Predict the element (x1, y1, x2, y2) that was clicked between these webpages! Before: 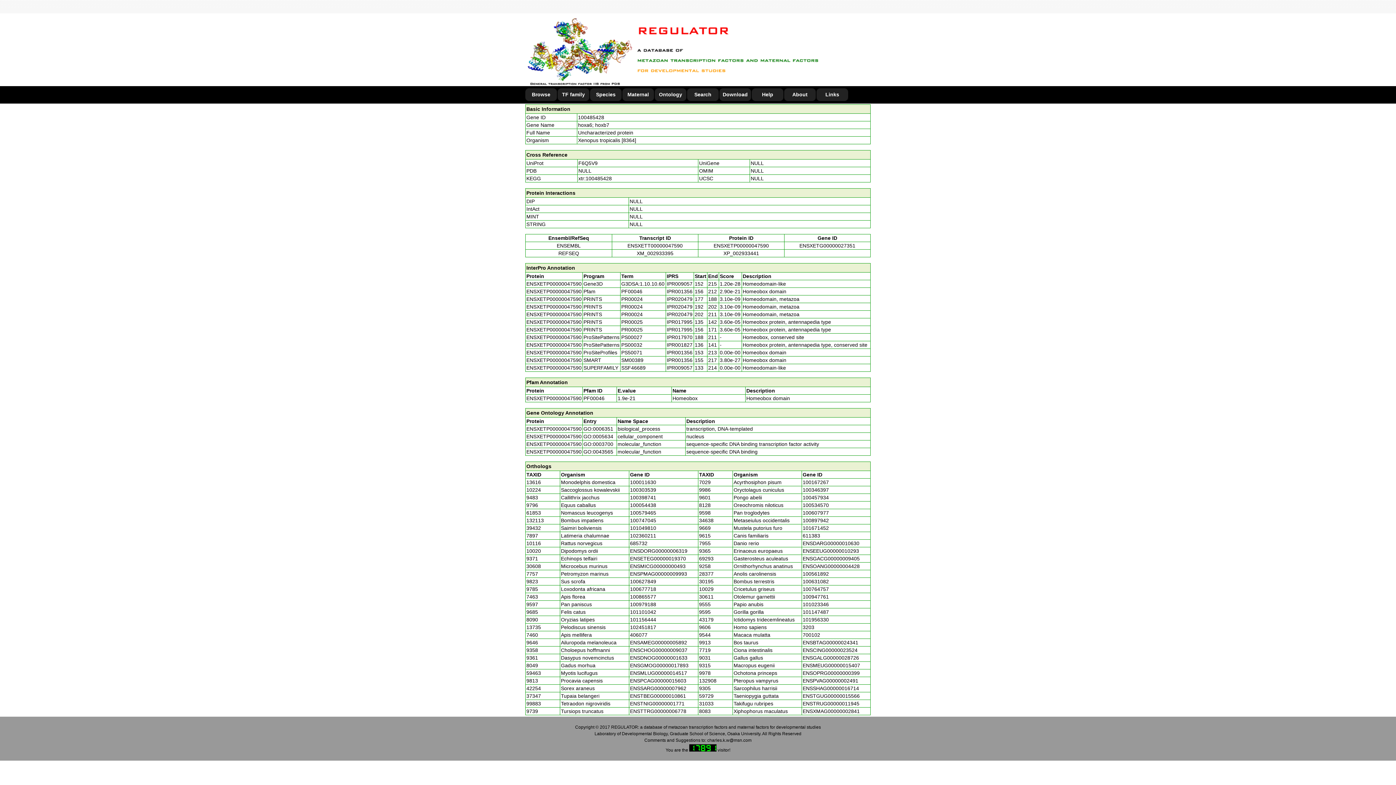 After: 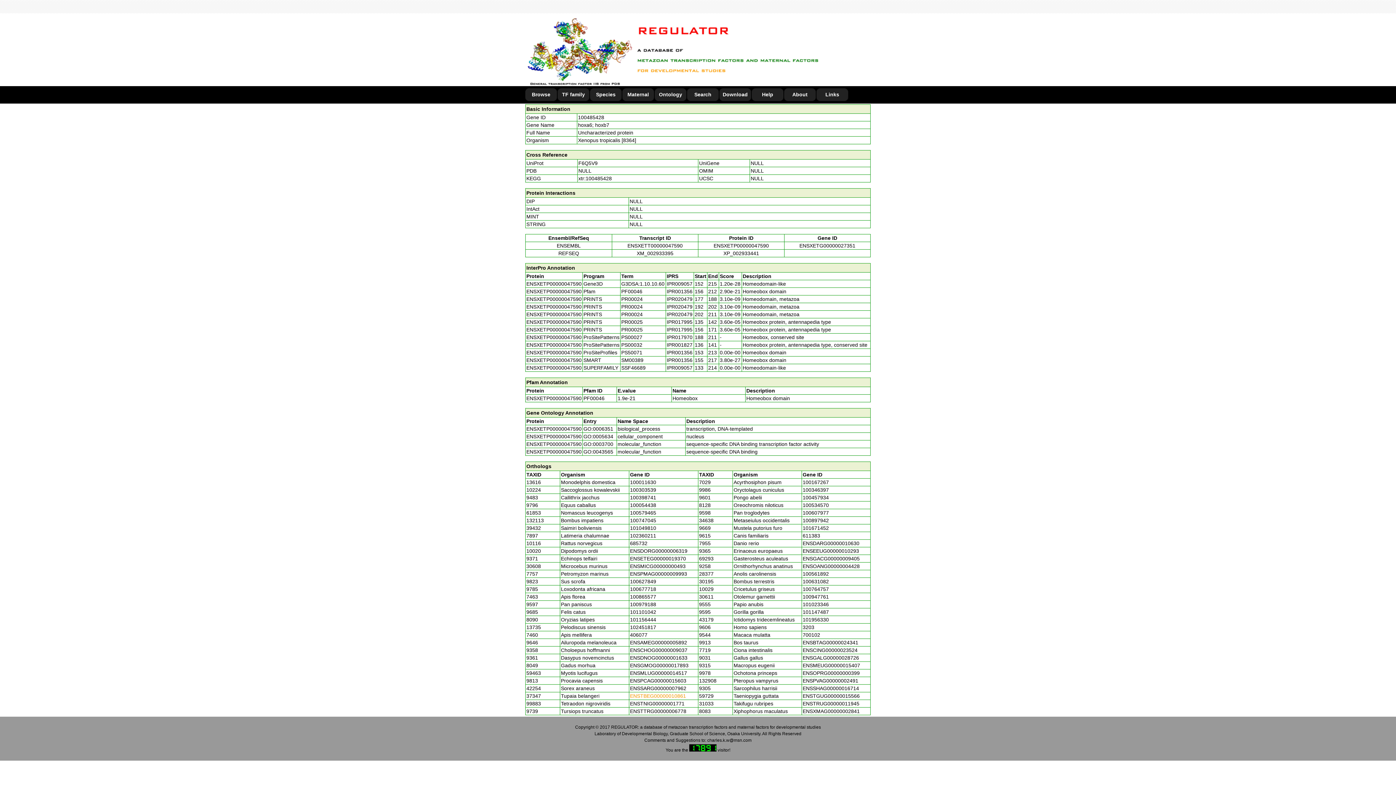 Action: label: ENSTBEG00000010861 bbox: (630, 693, 686, 699)